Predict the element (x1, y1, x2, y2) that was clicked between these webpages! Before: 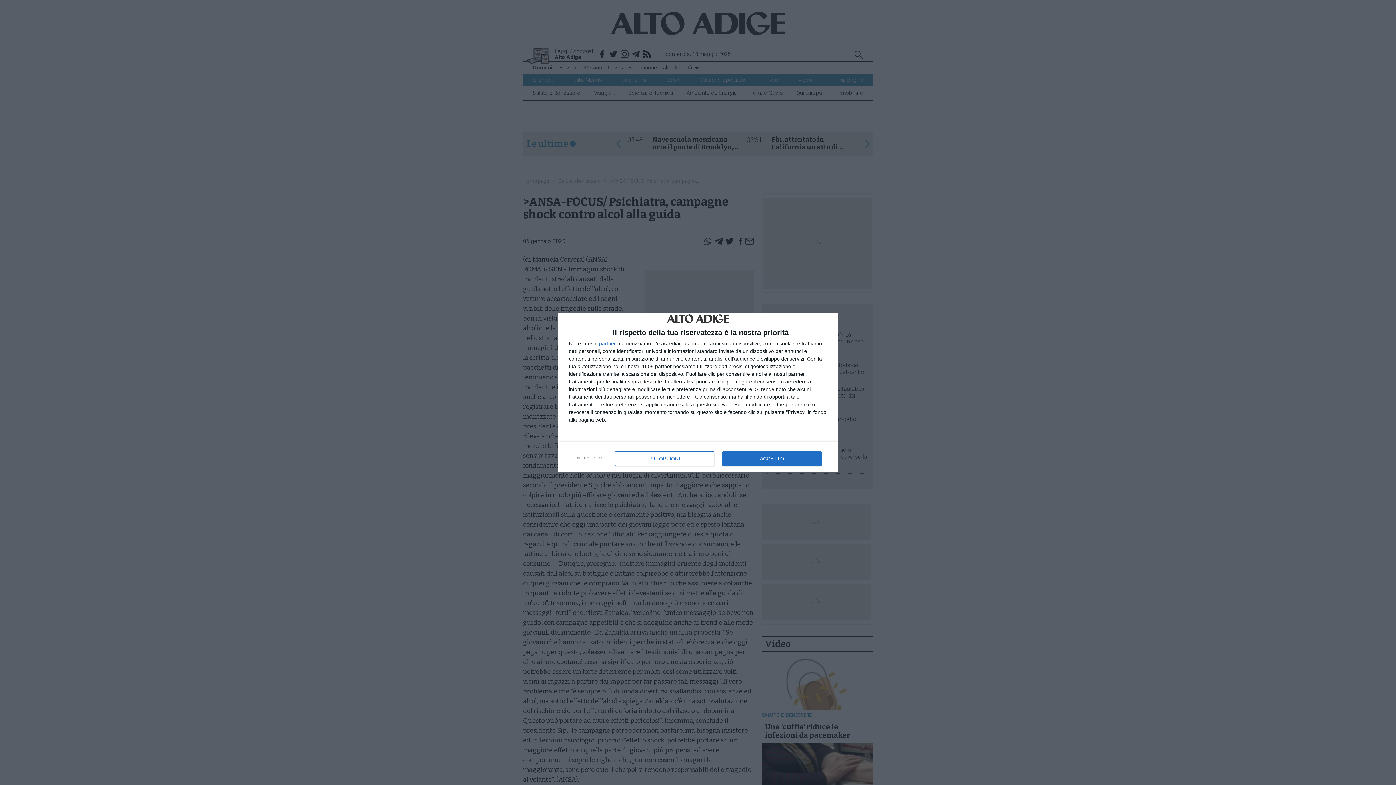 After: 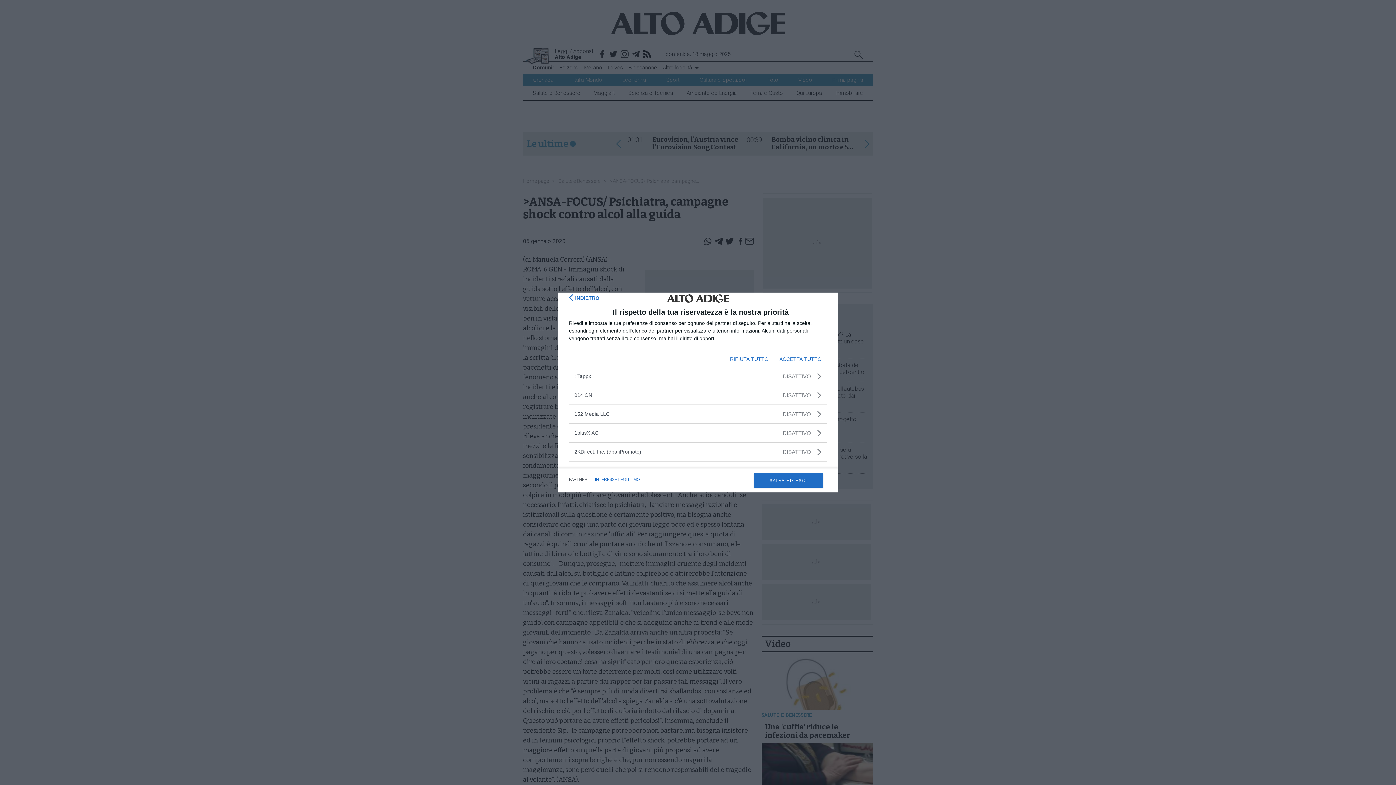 Action: label: partner bbox: (599, 340, 616, 346)